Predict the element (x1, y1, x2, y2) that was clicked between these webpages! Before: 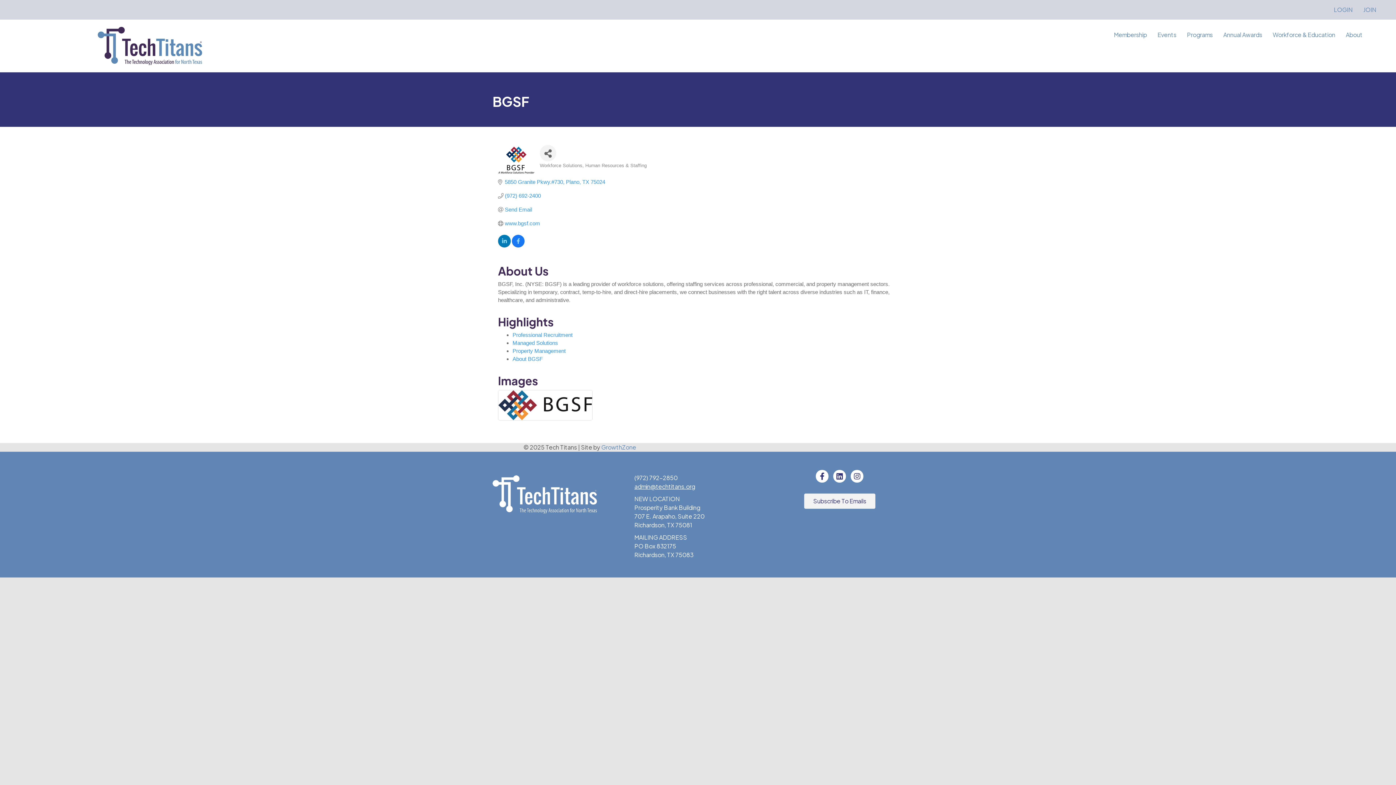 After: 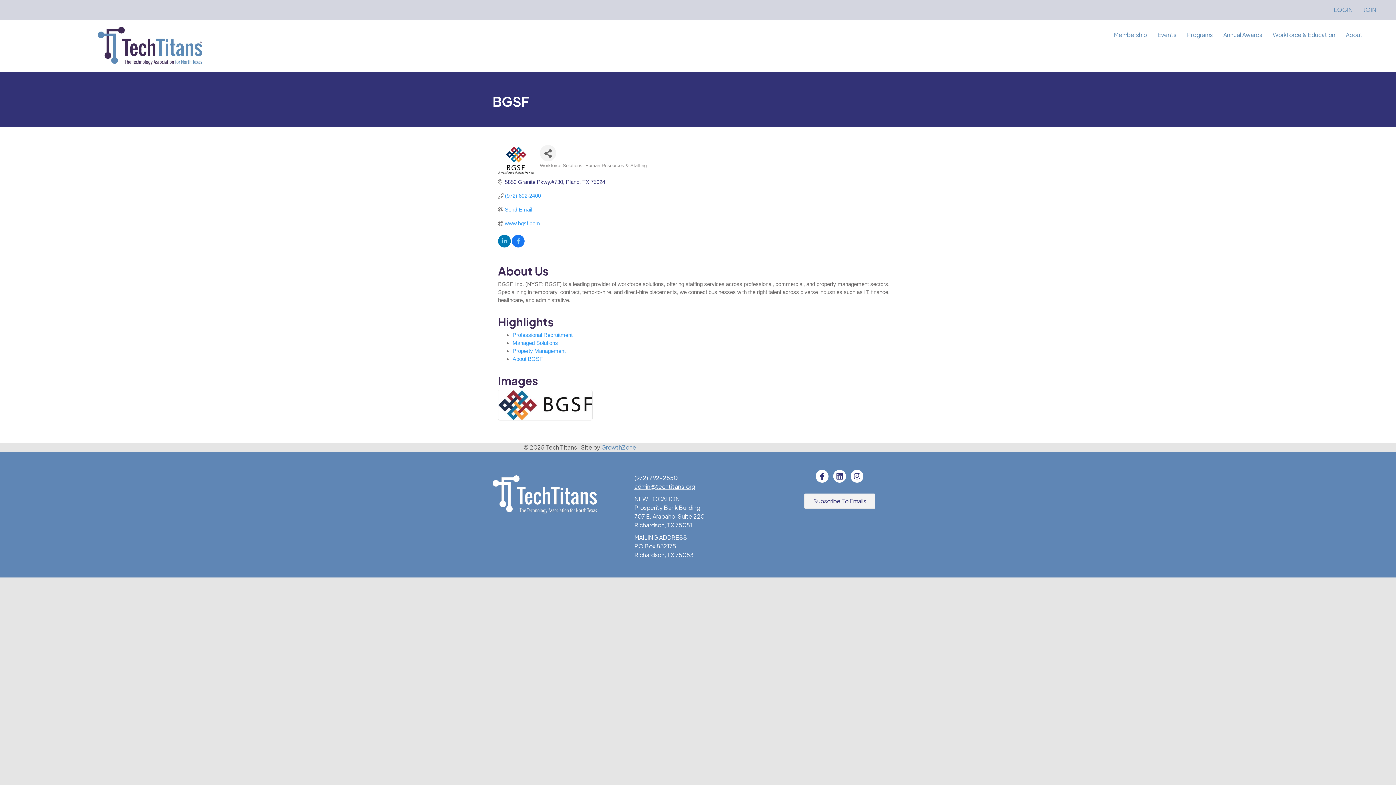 Action: bbox: (505, 178, 605, 185) label: 5850 Granite Pkwy.#730 Plano TX 75024